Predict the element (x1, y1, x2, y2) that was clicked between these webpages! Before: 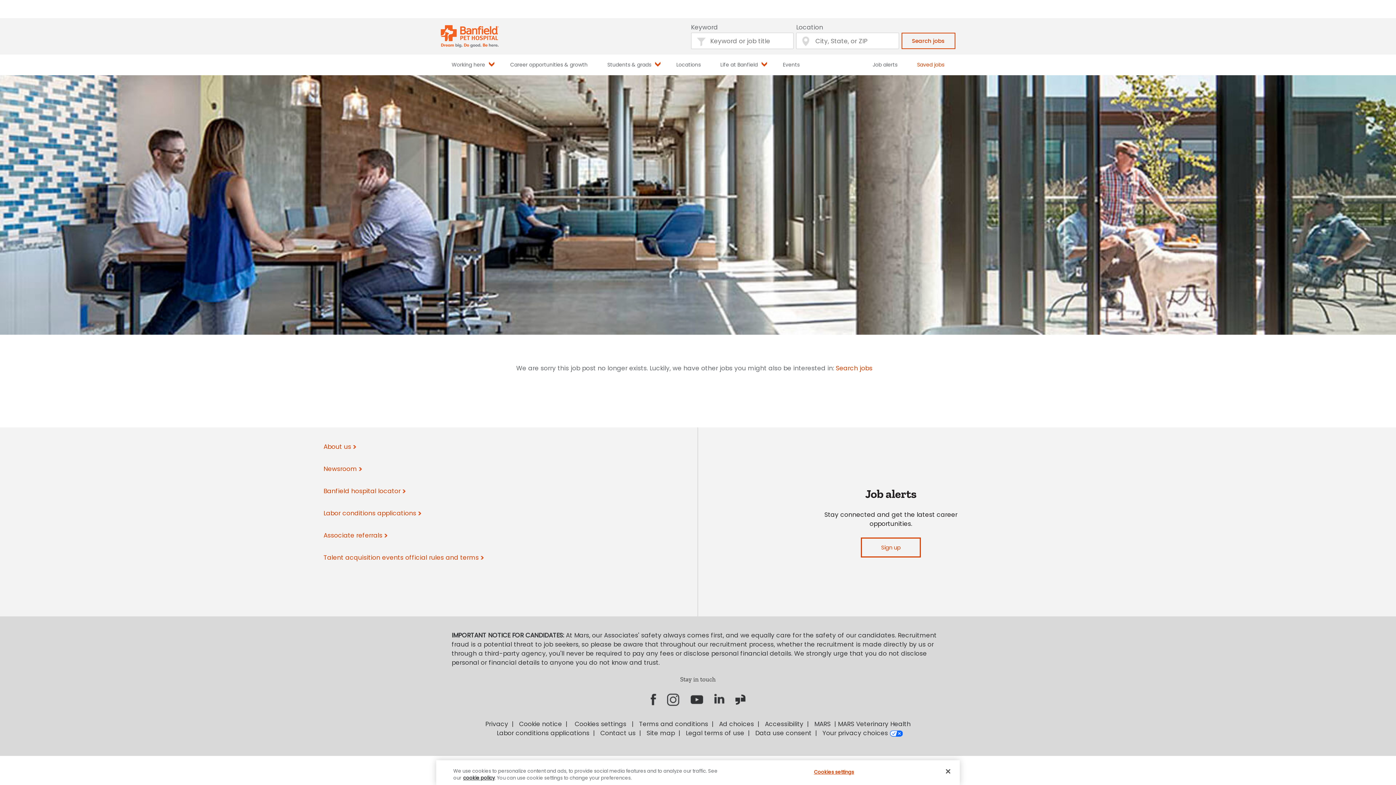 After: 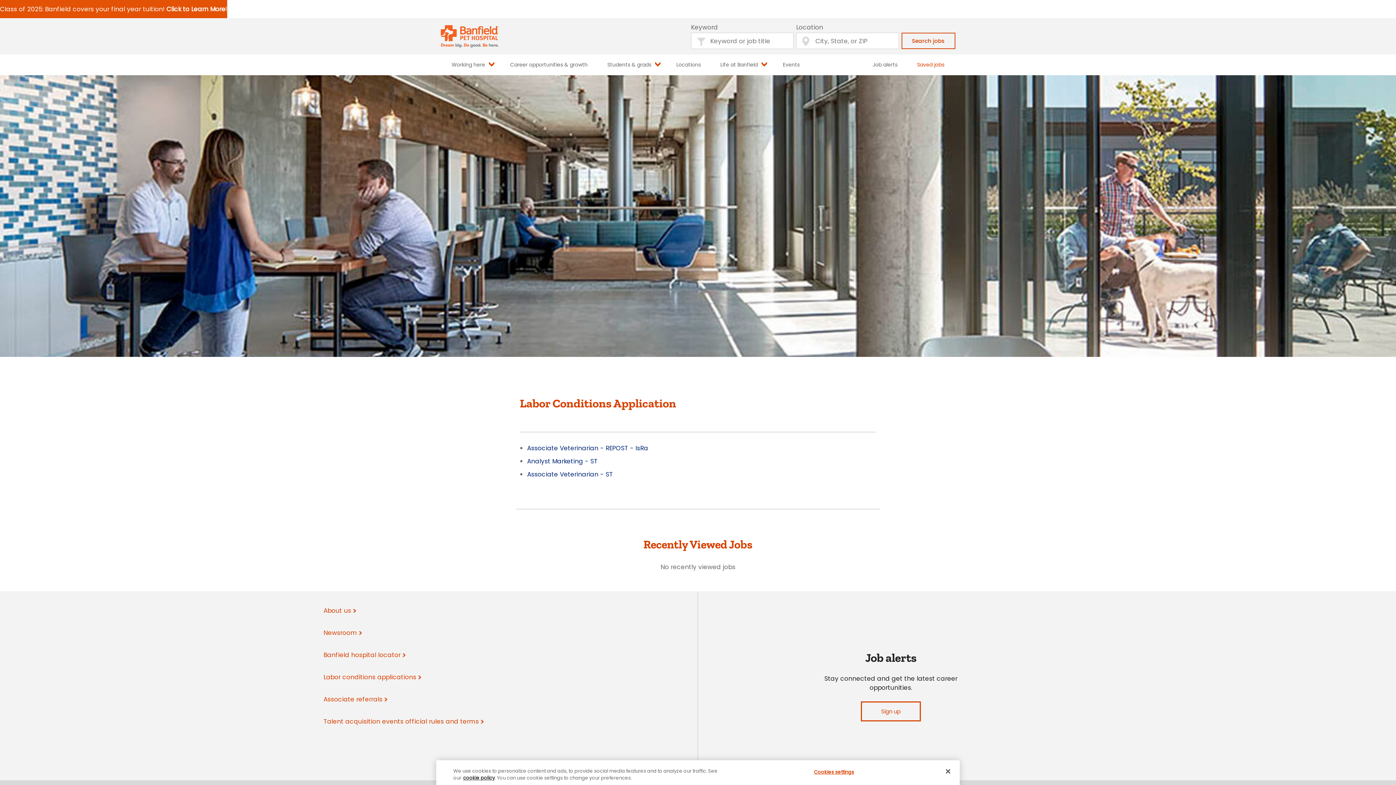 Action: bbox: (493, 729, 595, 738) label:   Labor conditions applications  |